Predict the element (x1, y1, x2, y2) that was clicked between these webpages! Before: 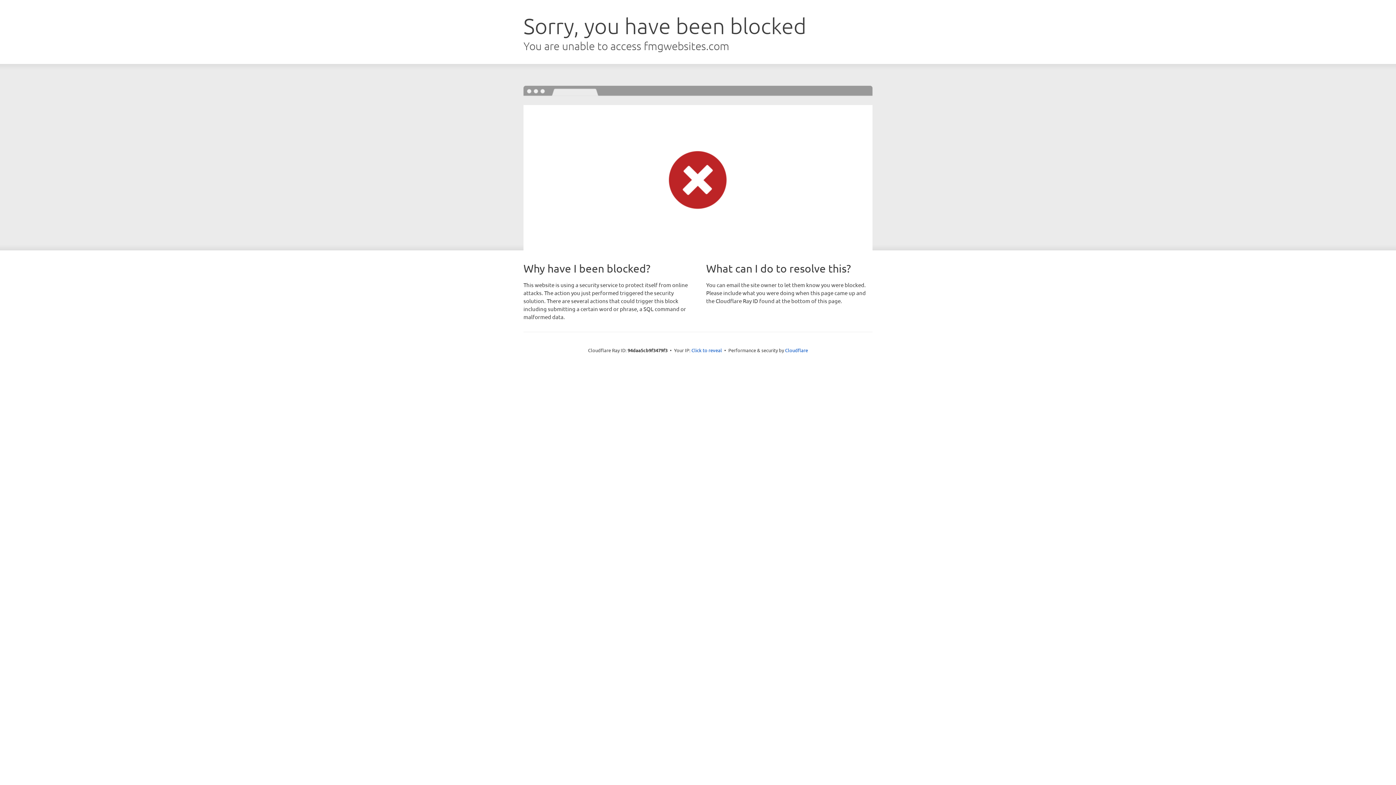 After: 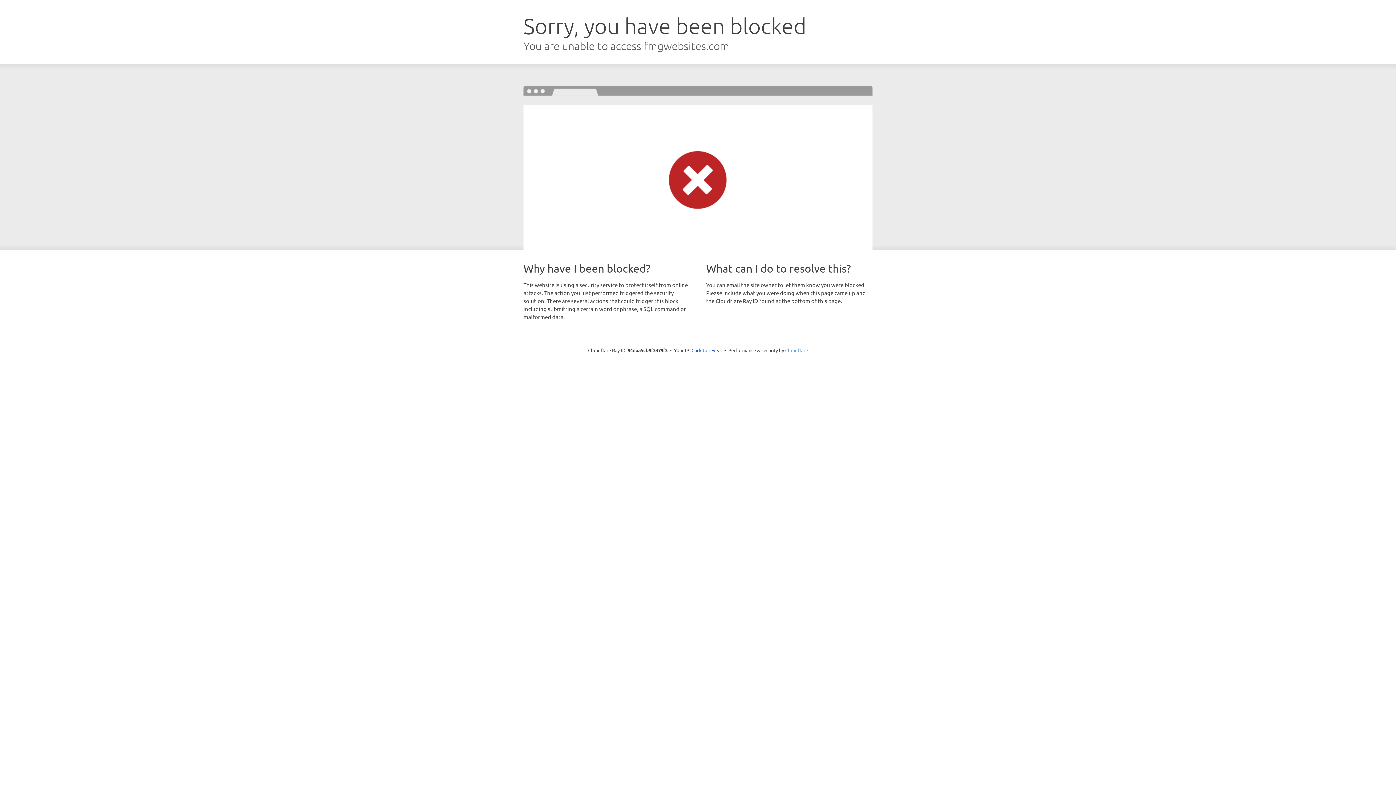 Action: bbox: (785, 347, 808, 353) label: Cloudflare